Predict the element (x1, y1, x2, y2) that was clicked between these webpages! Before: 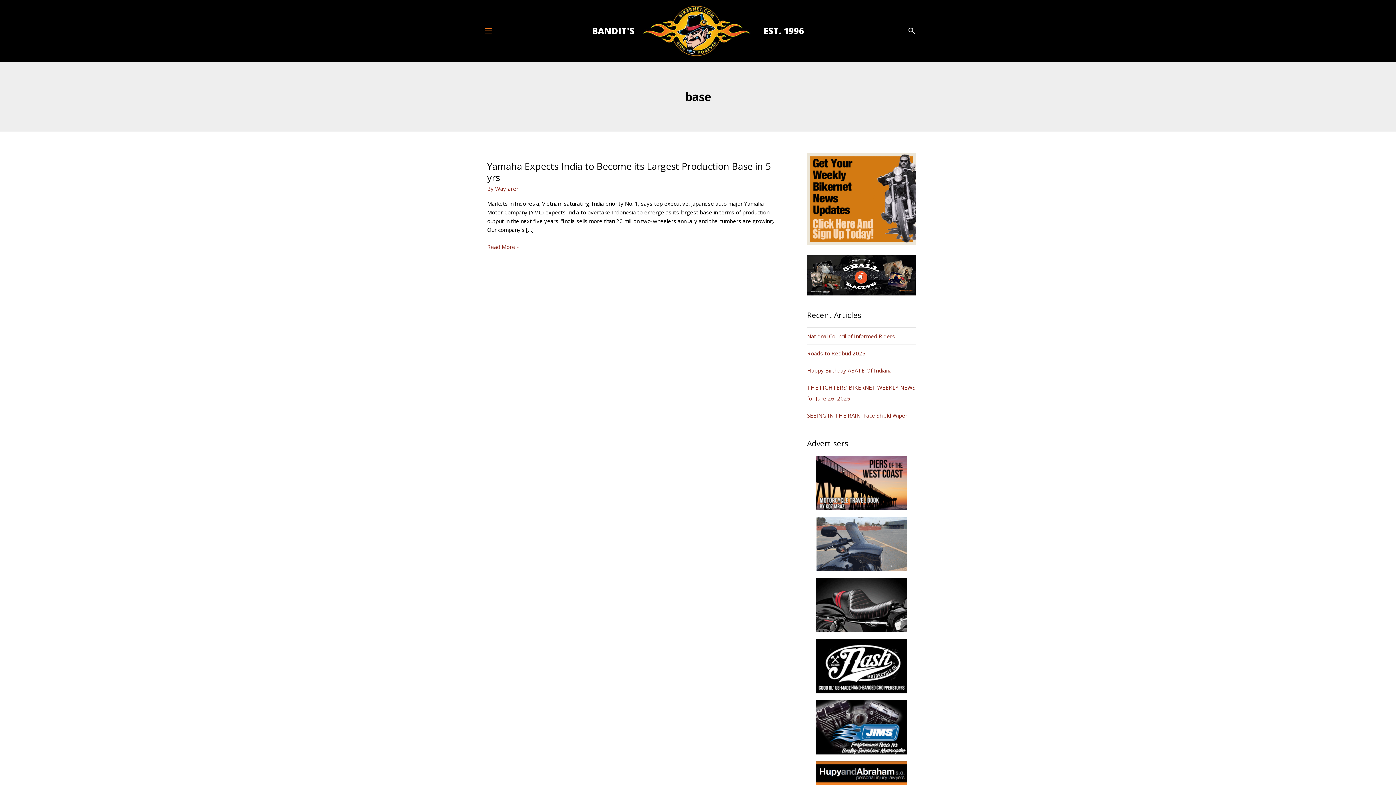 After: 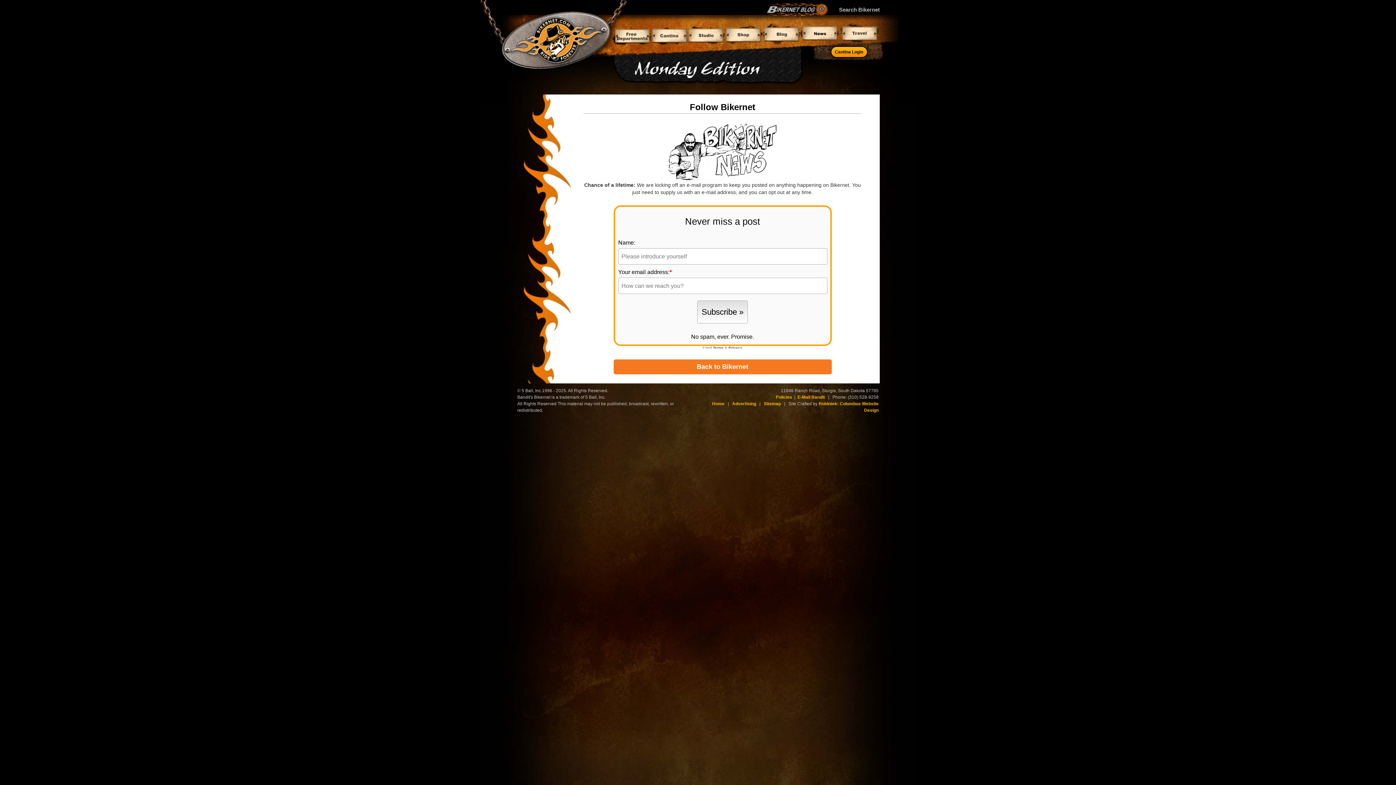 Action: bbox: (807, 194, 916, 202)